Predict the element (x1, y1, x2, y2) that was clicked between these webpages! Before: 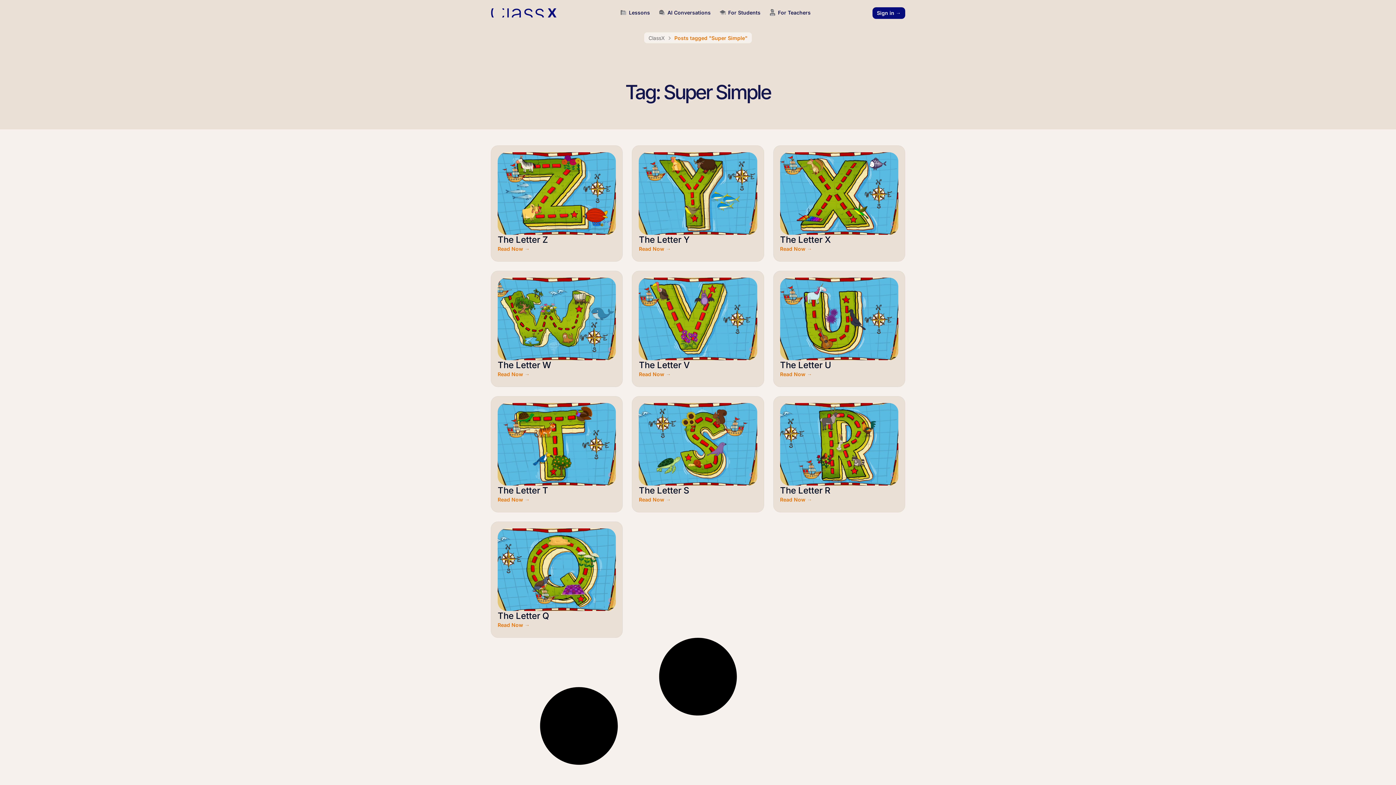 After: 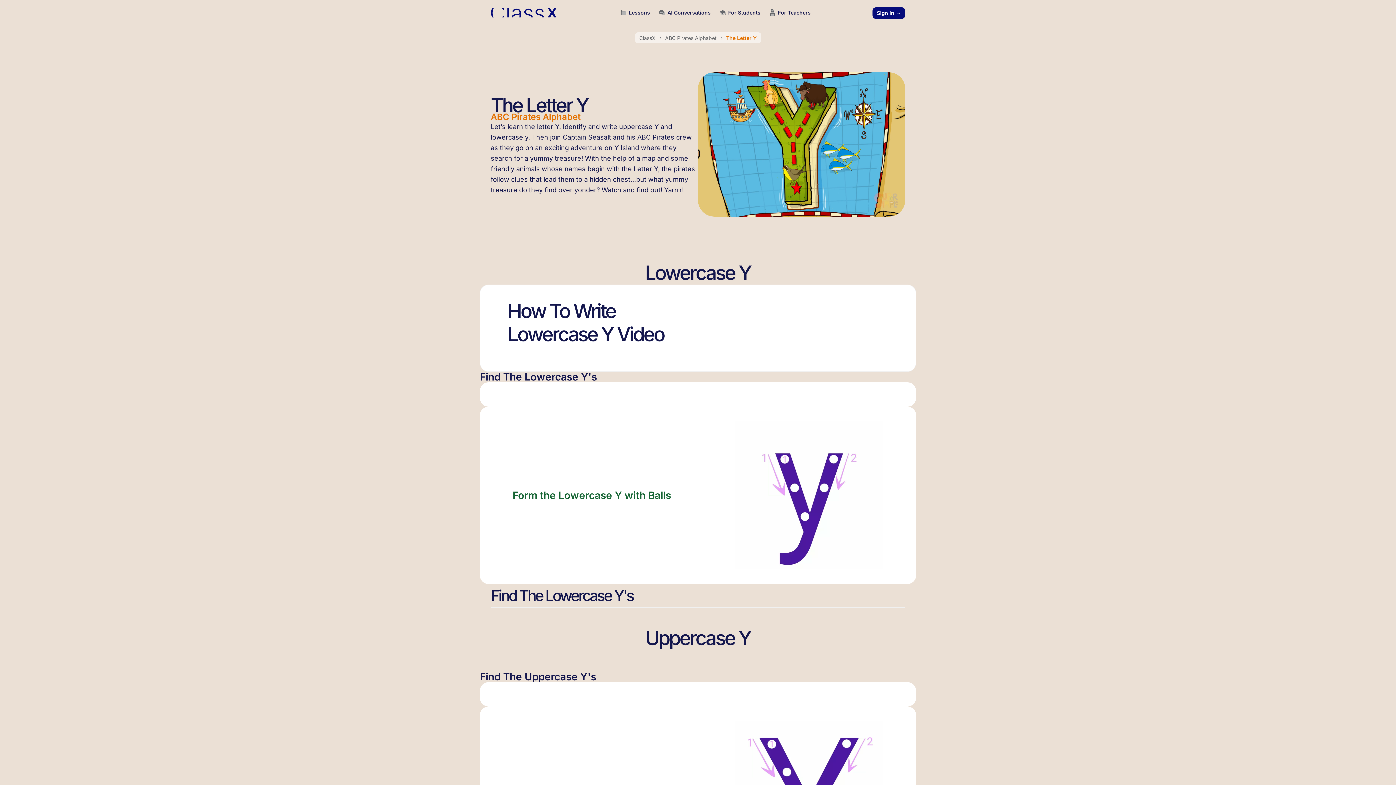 Action: label: The Letter Y
Read Now → bbox: (632, 145, 764, 261)